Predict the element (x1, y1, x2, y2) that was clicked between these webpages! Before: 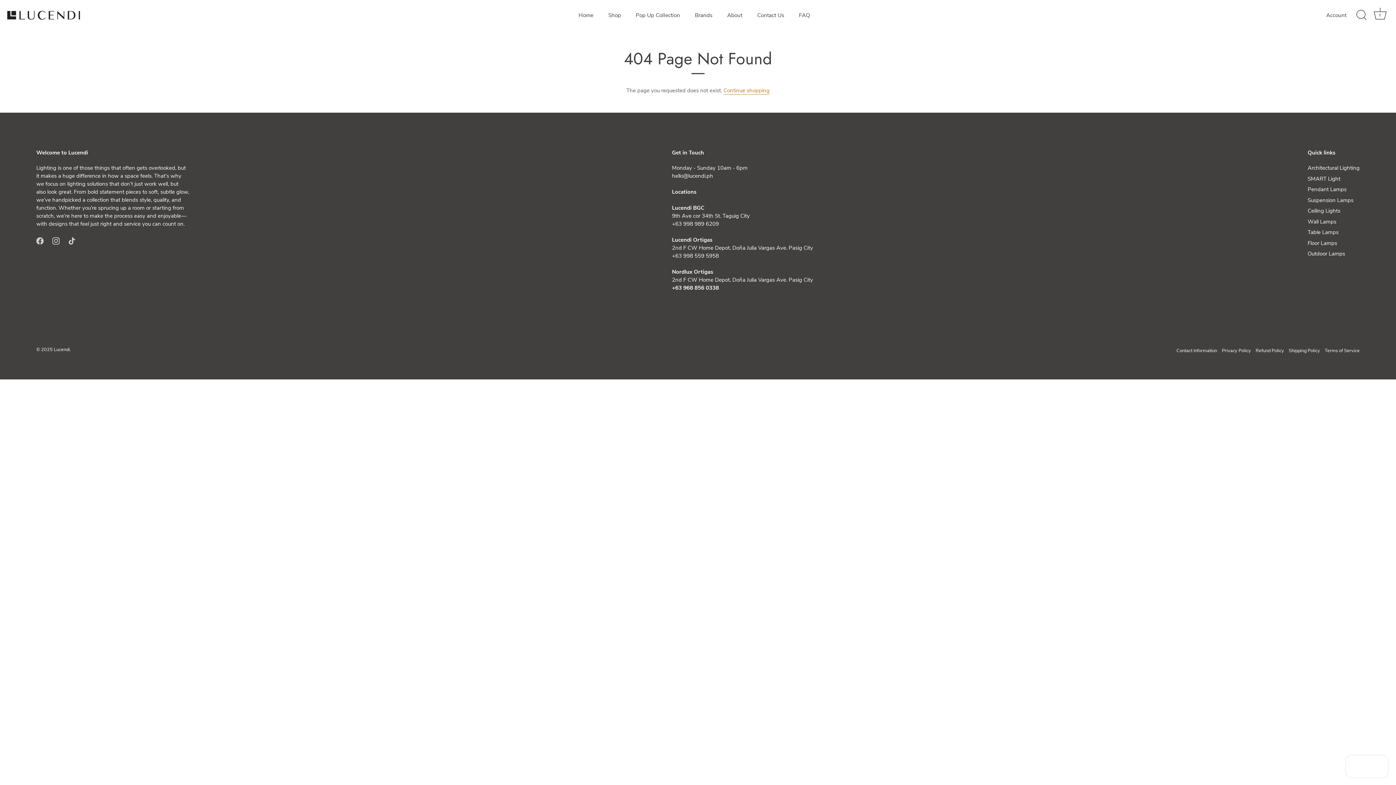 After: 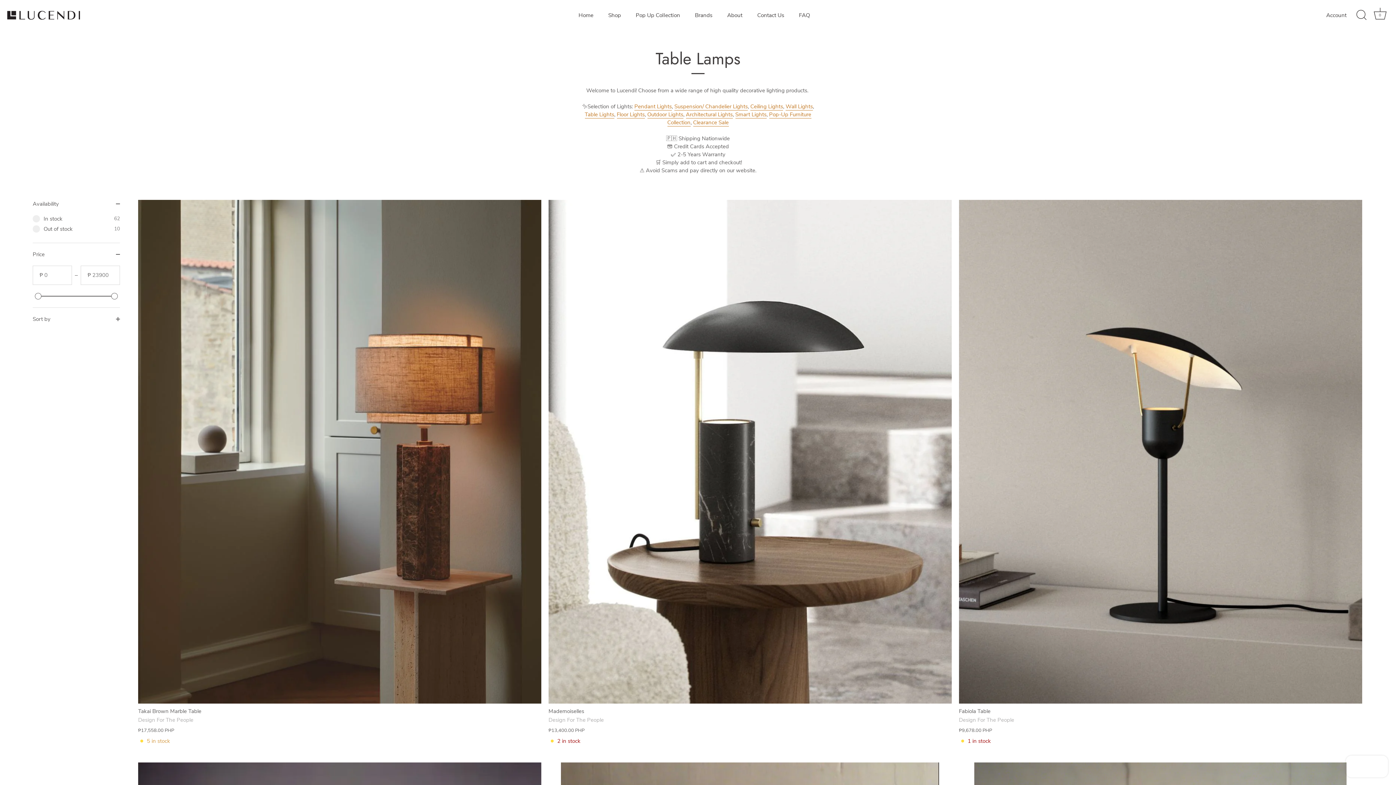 Action: label: Table Lamps bbox: (1308, 228, 1338, 236)